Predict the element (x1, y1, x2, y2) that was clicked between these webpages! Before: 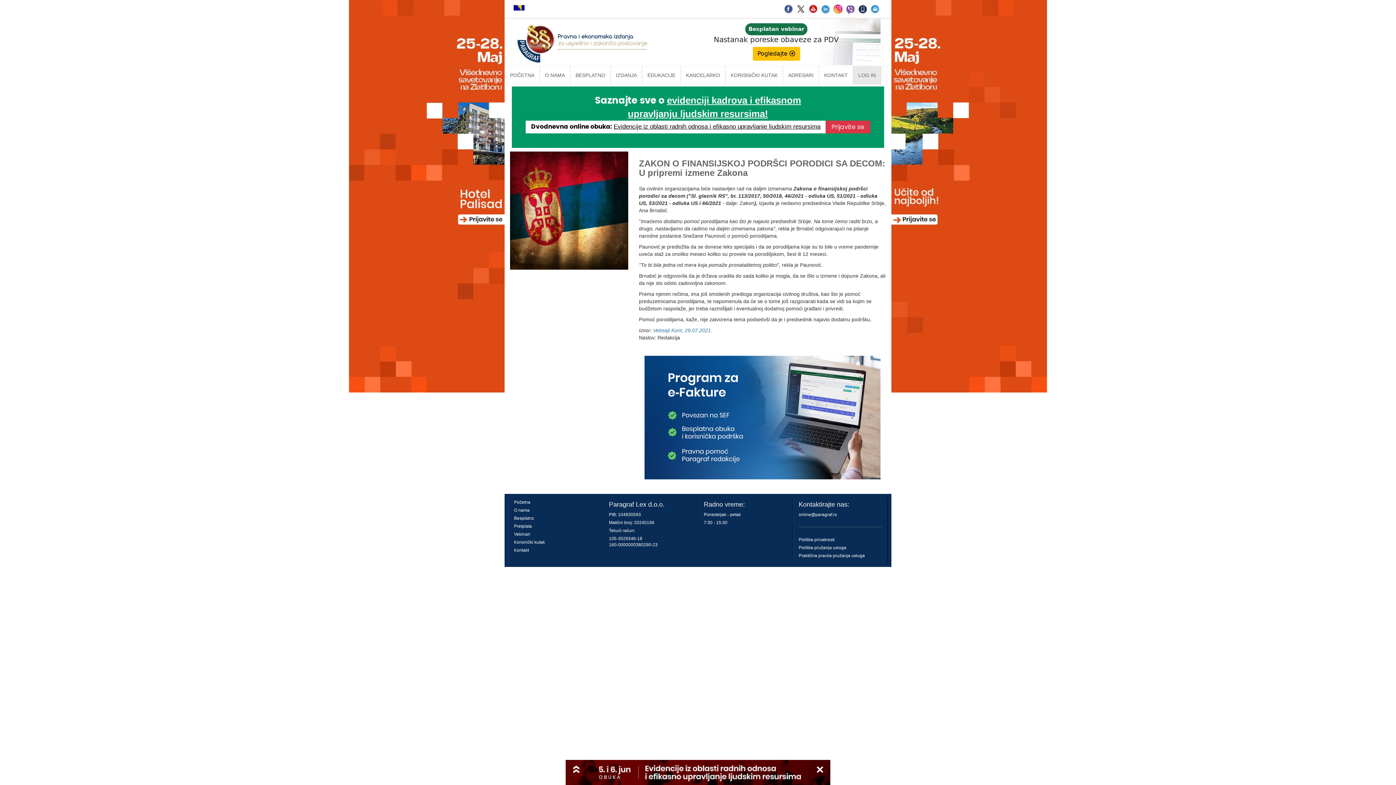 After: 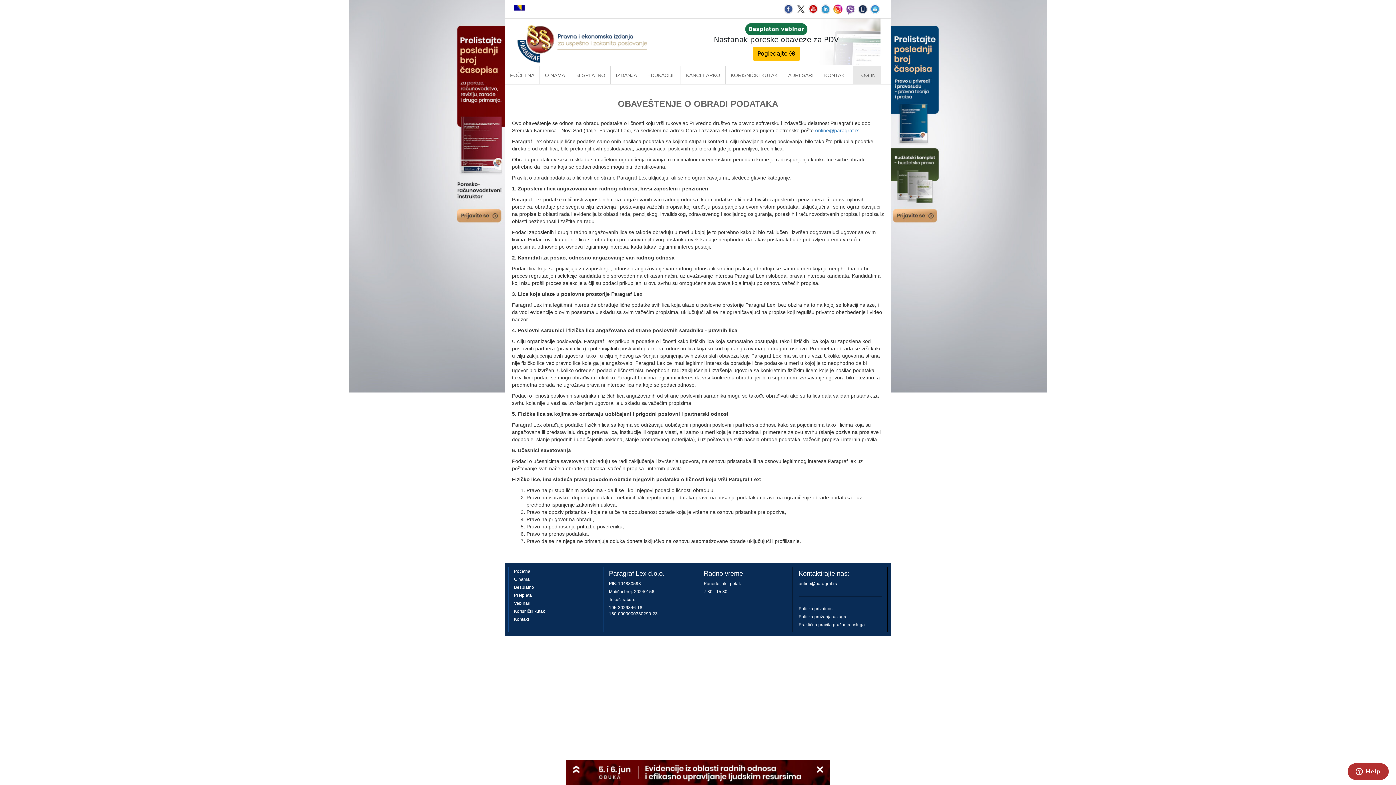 Action: label: Politika privatnosti bbox: (798, 537, 834, 542)